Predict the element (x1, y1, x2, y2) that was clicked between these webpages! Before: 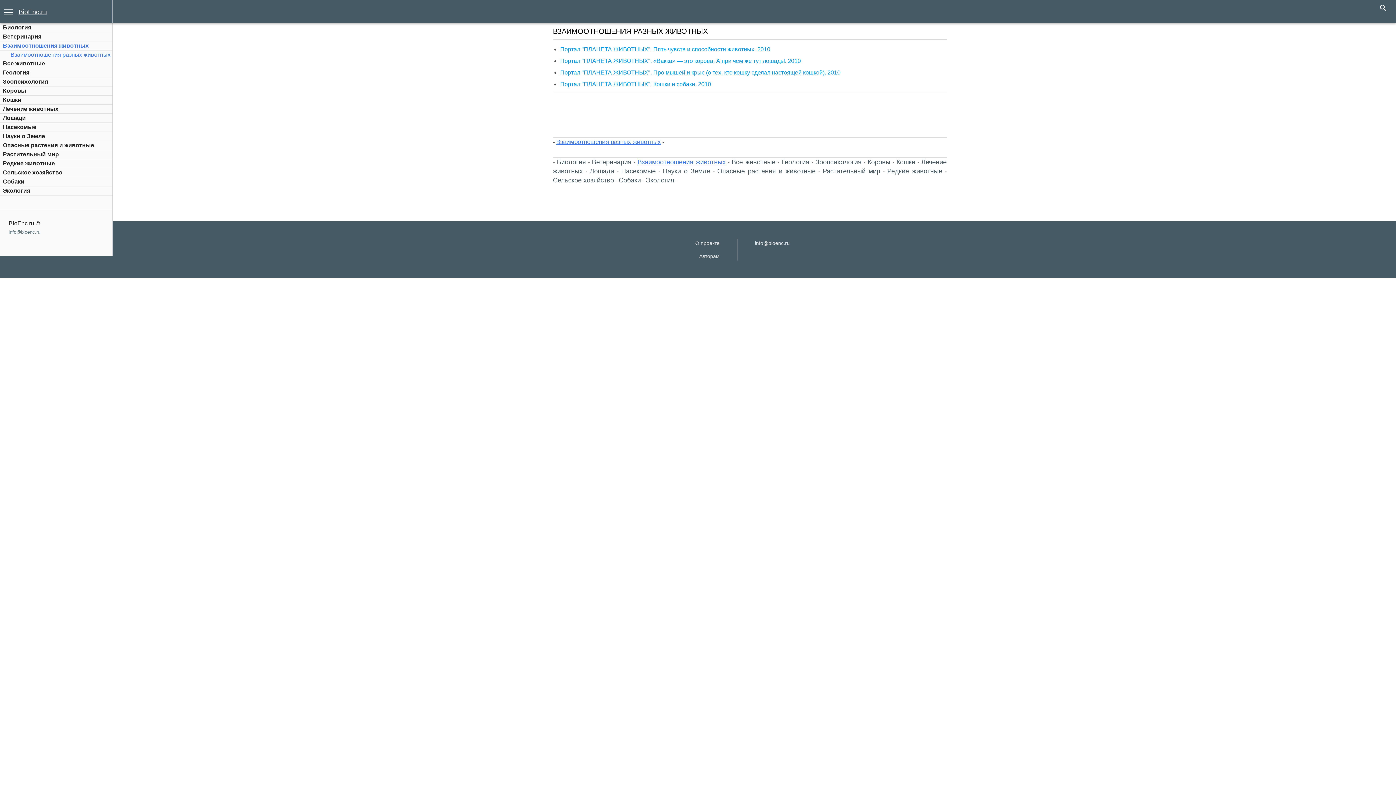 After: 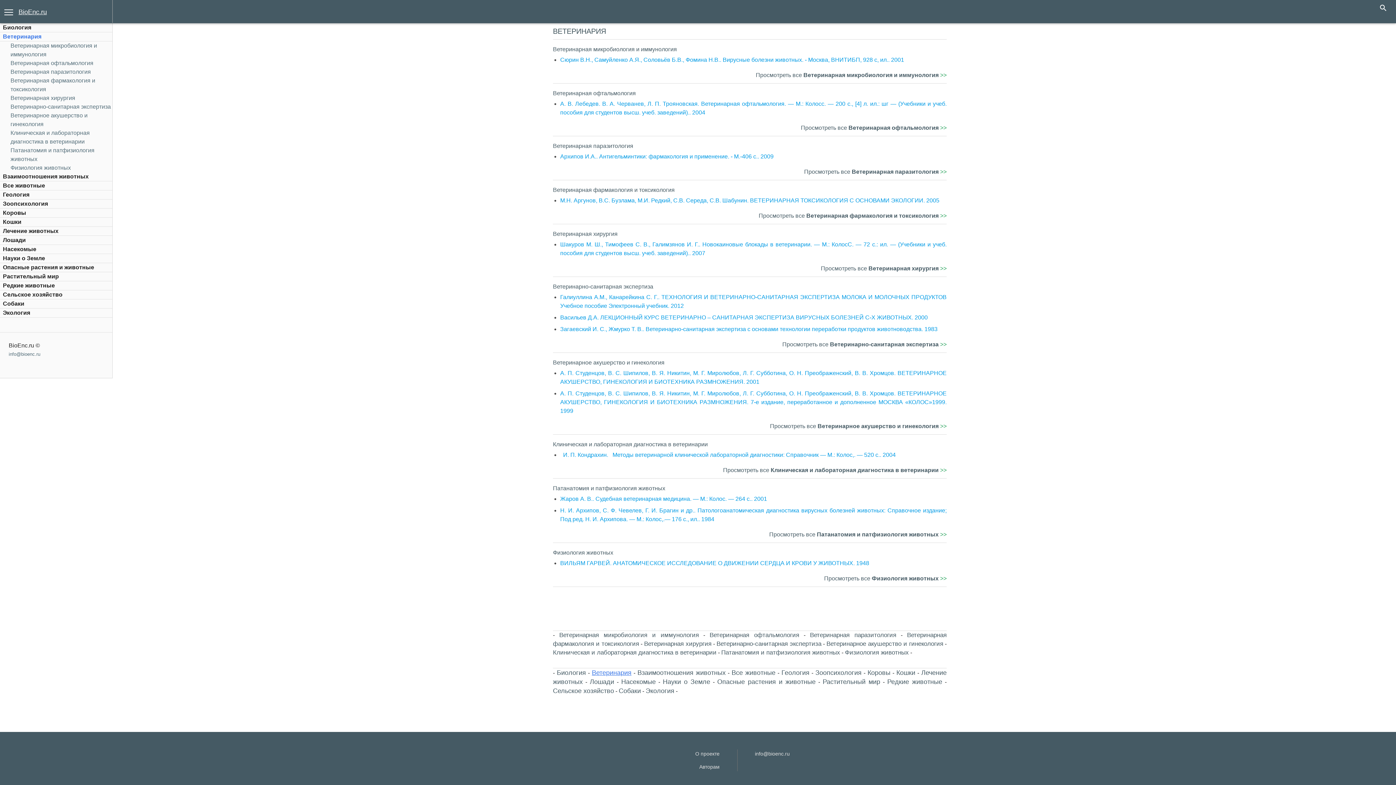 Action: bbox: (2, 33, 41, 39) label: Ветеринария